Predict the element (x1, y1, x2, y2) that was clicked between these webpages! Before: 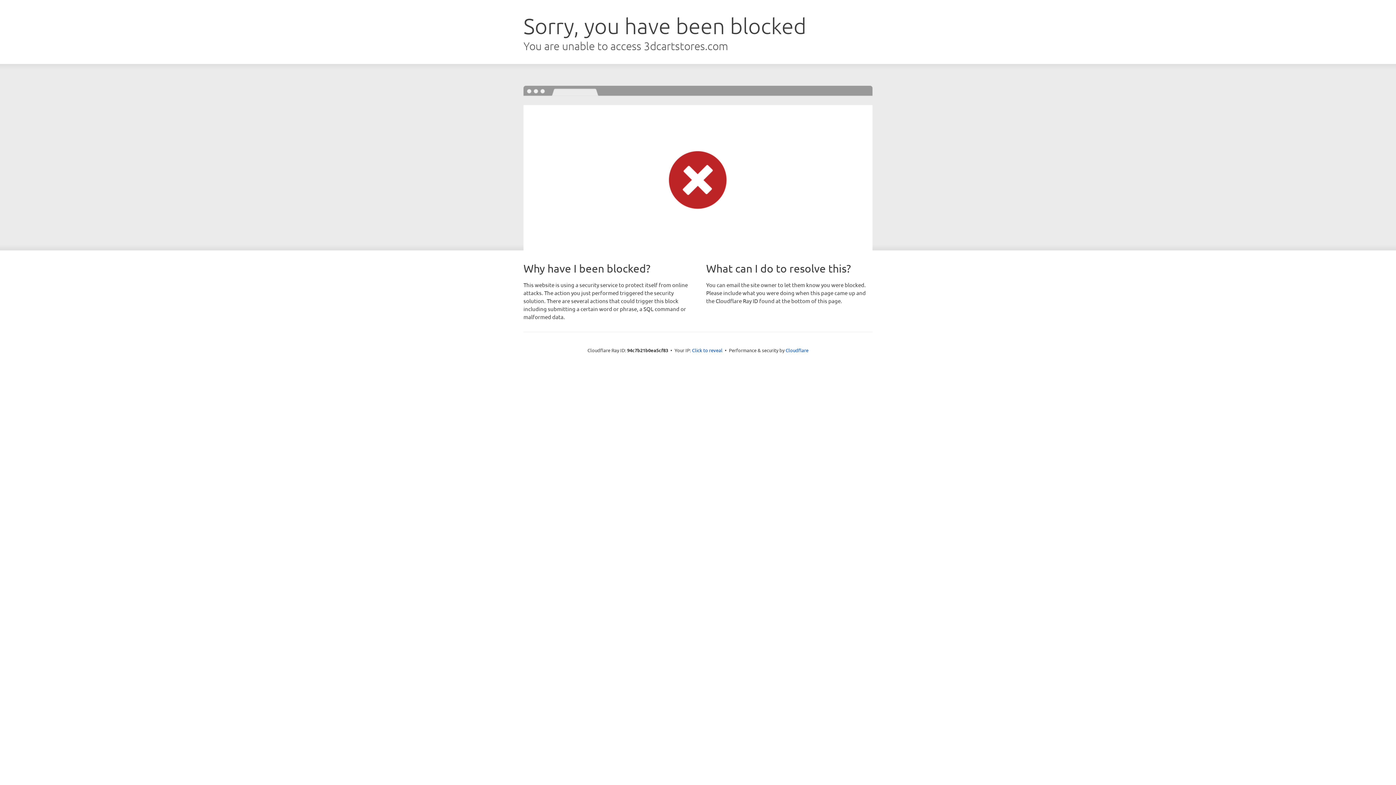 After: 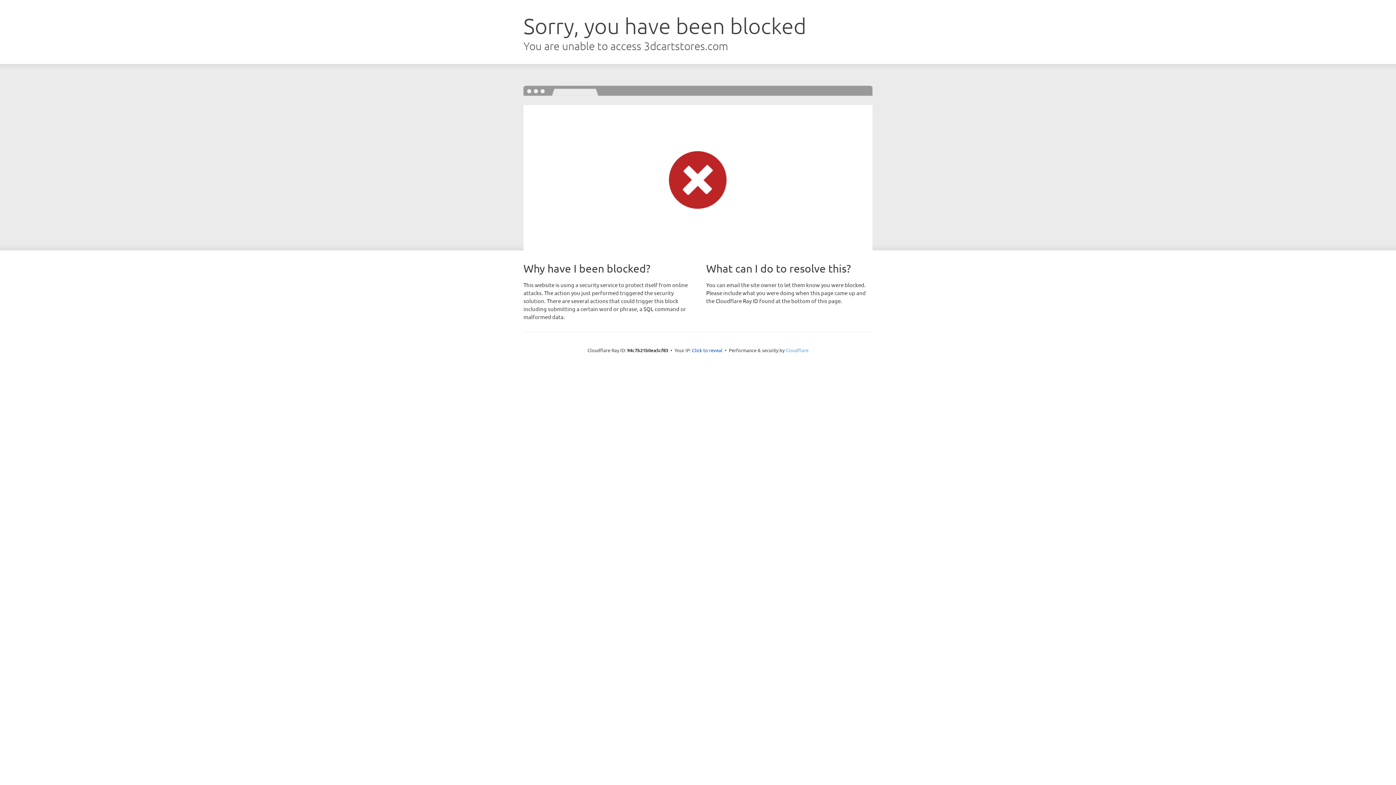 Action: bbox: (785, 347, 808, 353) label: Cloudflare